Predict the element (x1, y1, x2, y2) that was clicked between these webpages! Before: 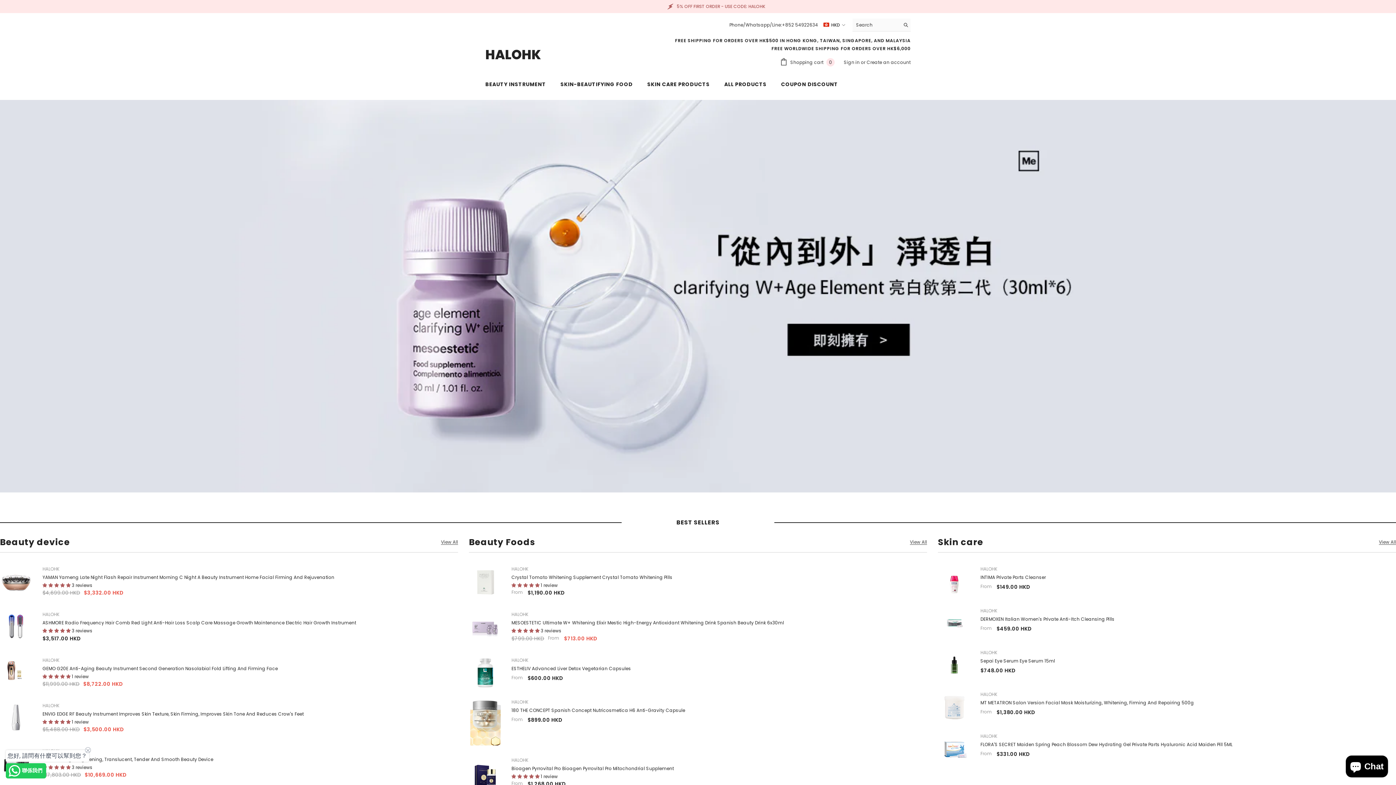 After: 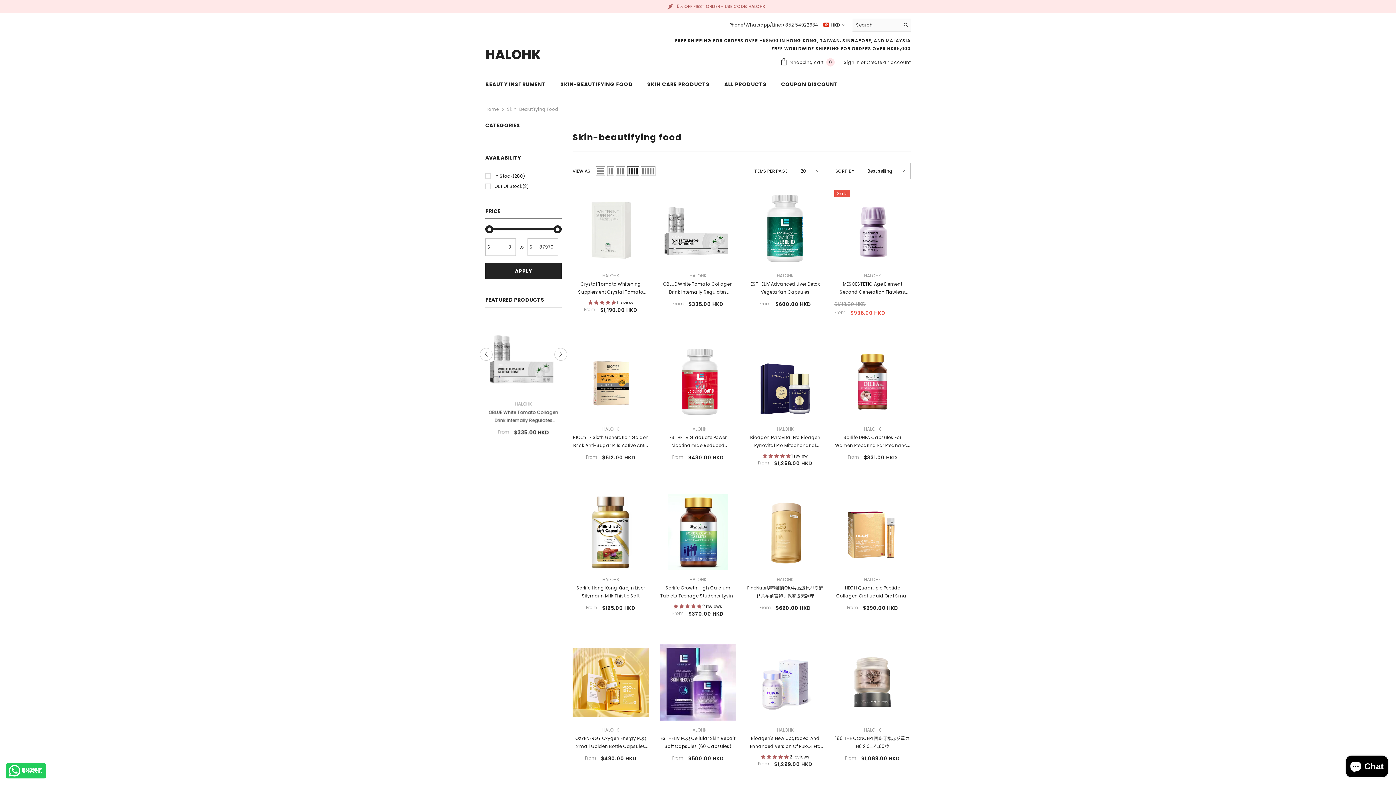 Action: label: SKIN-BEAUTIFYING FOOD bbox: (553, 80, 640, 92)